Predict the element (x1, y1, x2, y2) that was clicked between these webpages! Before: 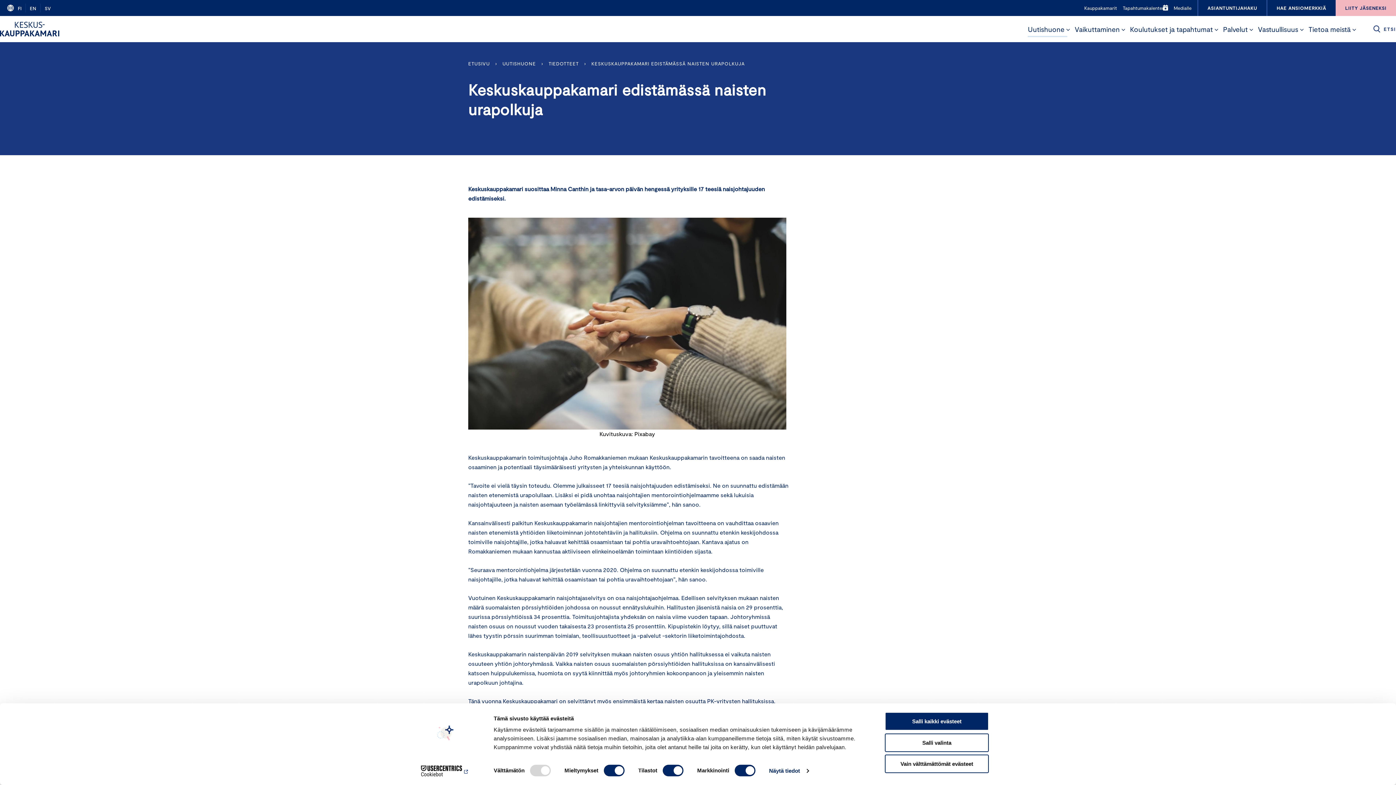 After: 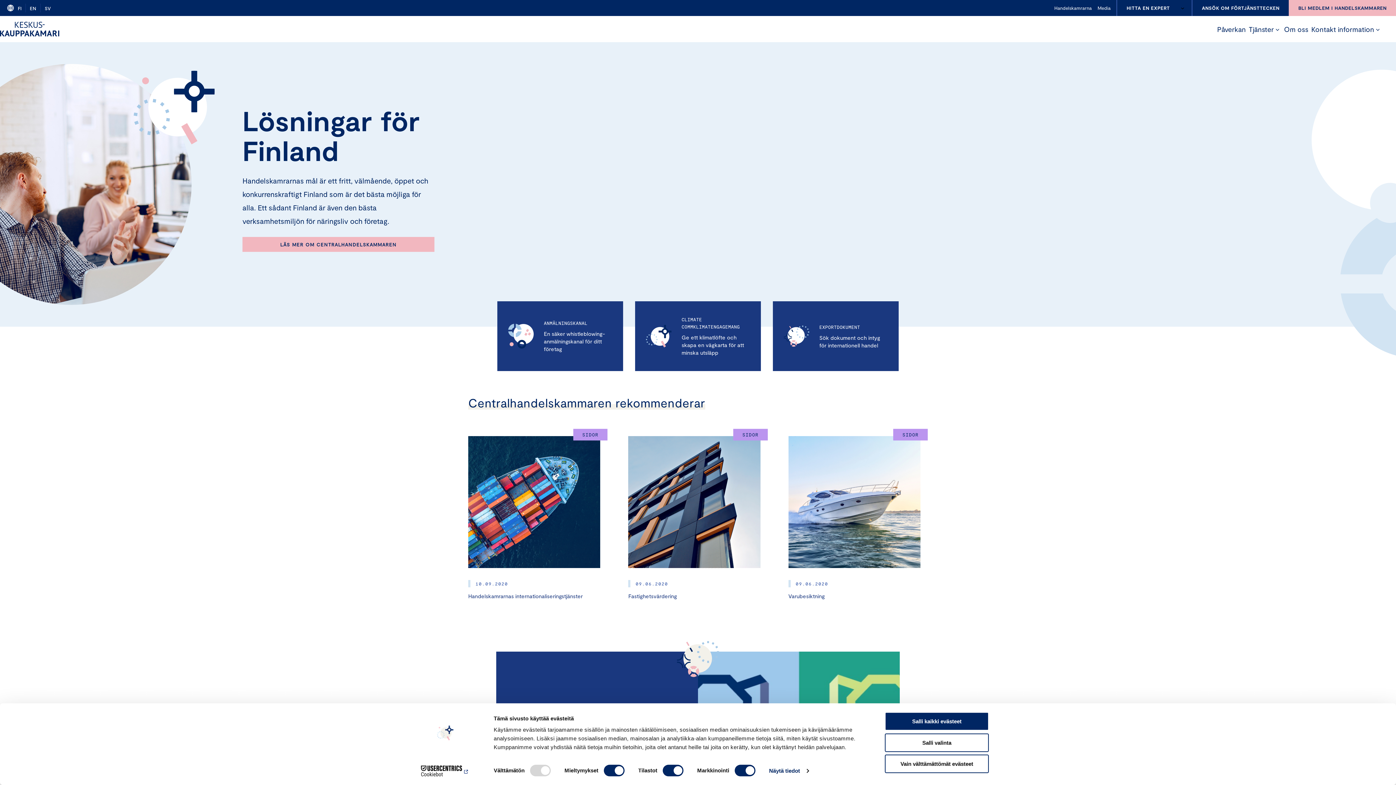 Action: bbox: (40, 5, 54, 11) label: SV